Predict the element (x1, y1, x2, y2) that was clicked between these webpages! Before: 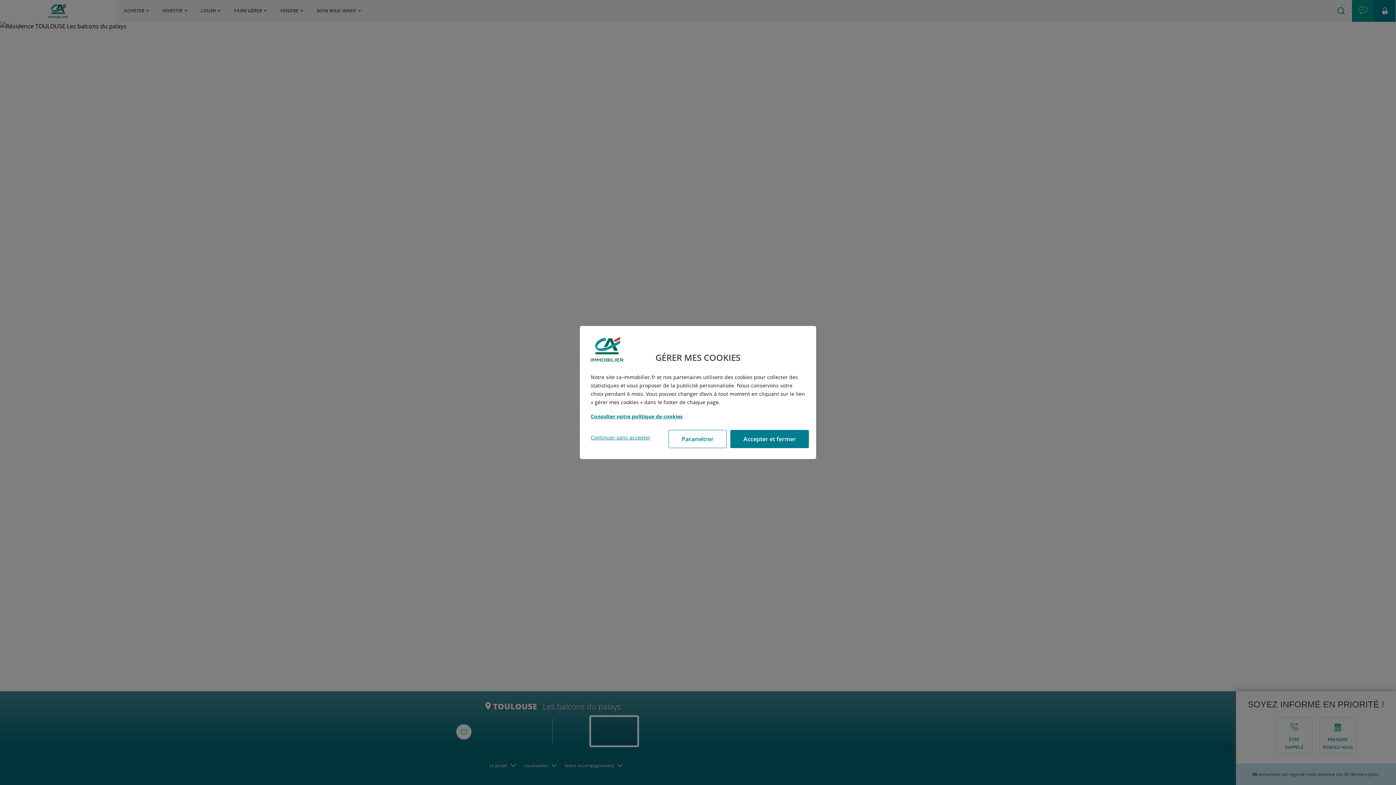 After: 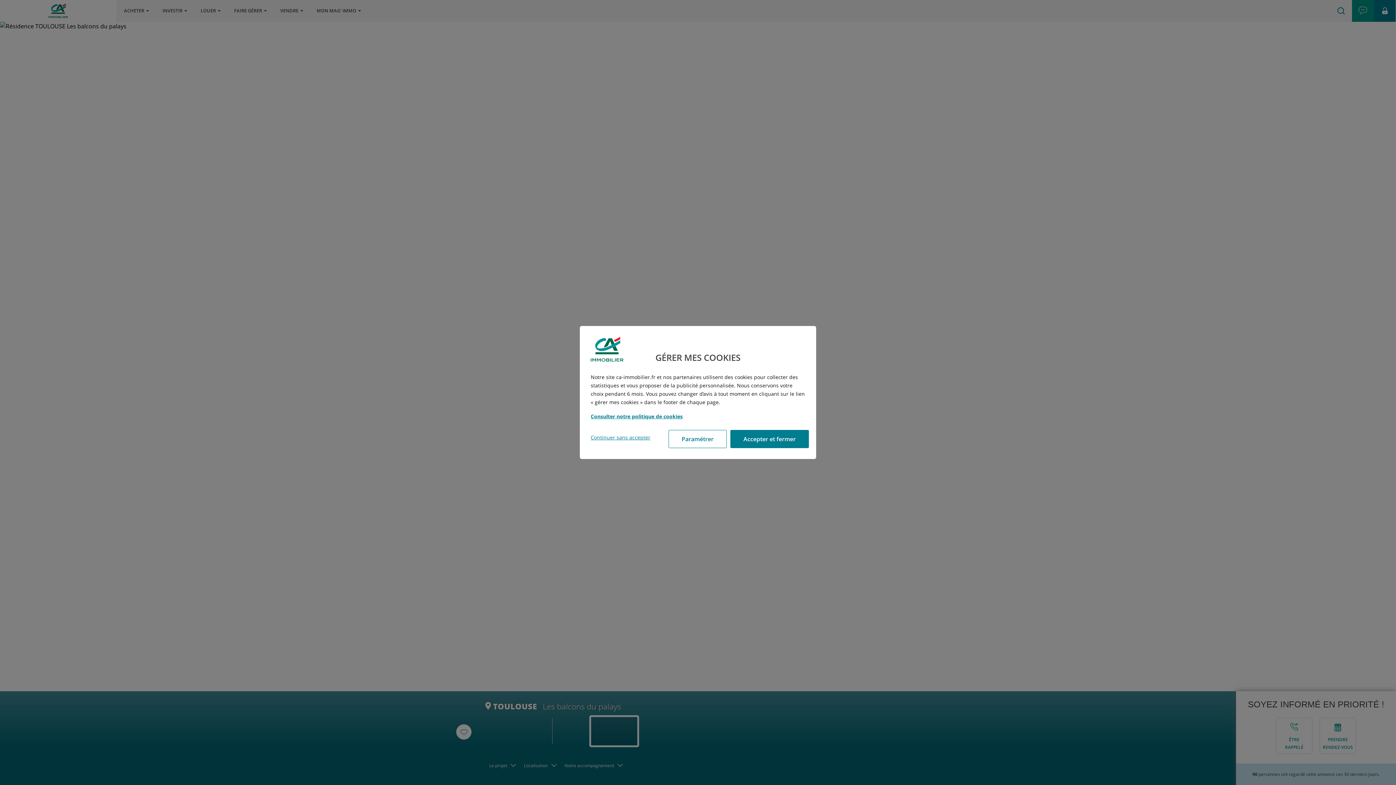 Action: label: Consulter notre politique de cookies bbox: (590, 413, 682, 420)